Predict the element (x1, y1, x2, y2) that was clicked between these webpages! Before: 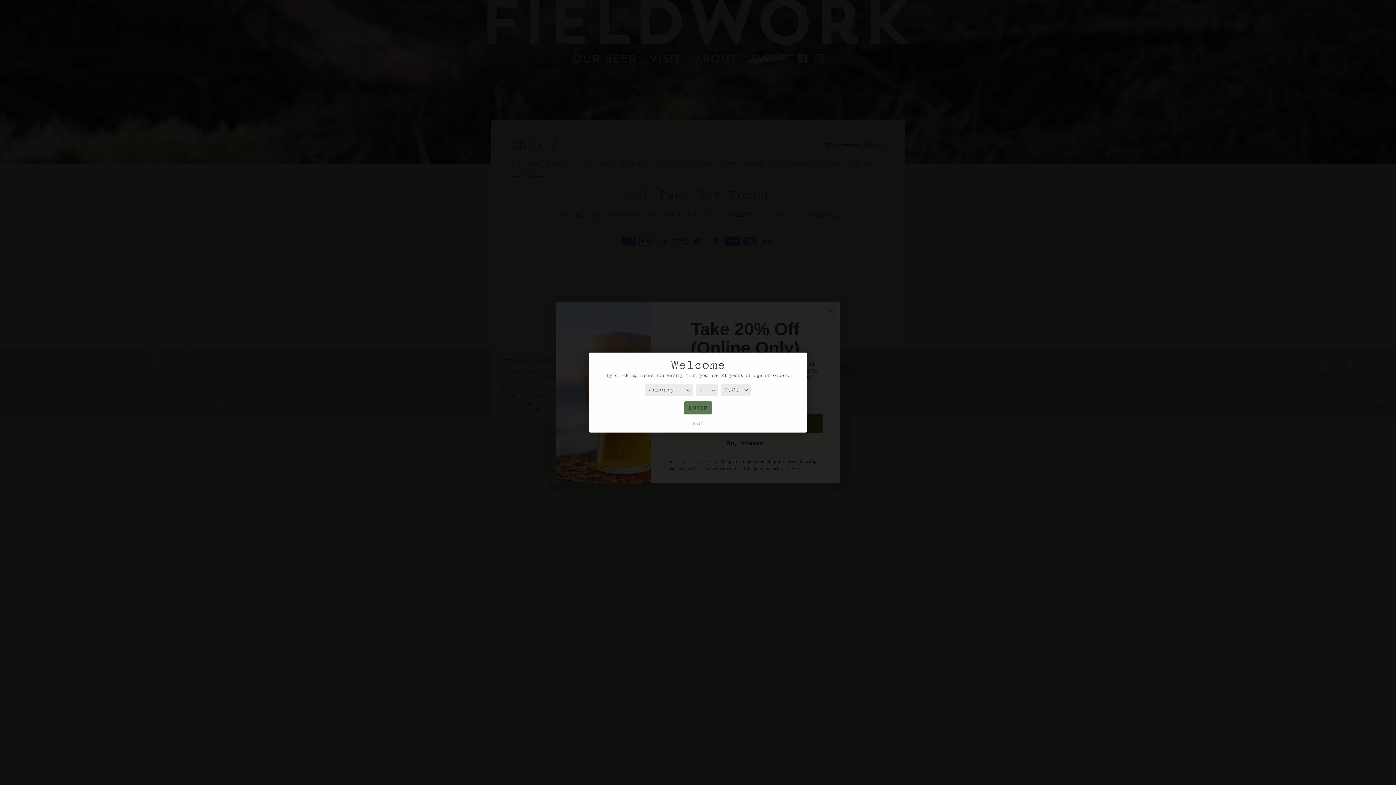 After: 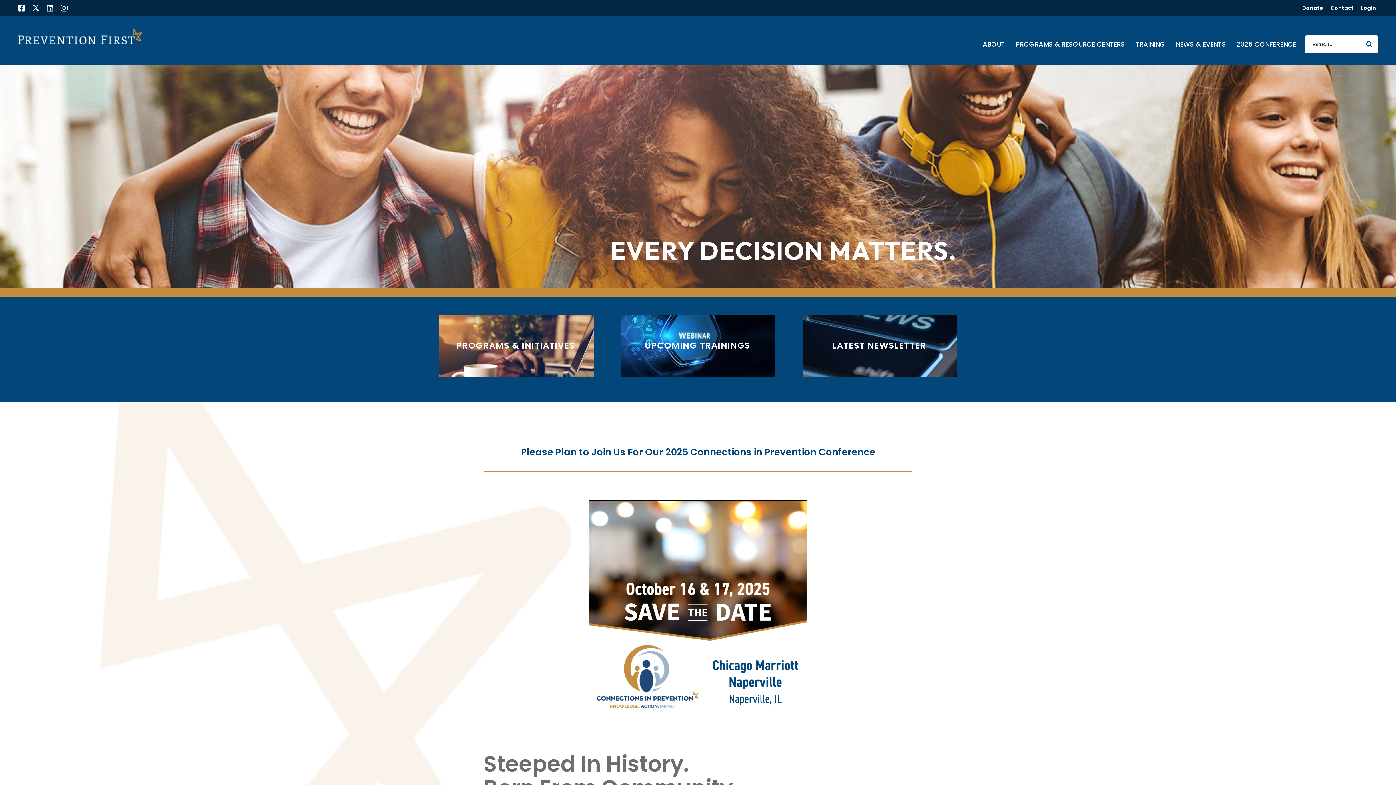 Action: label: Exit bbox: (594, 419, 801, 432)